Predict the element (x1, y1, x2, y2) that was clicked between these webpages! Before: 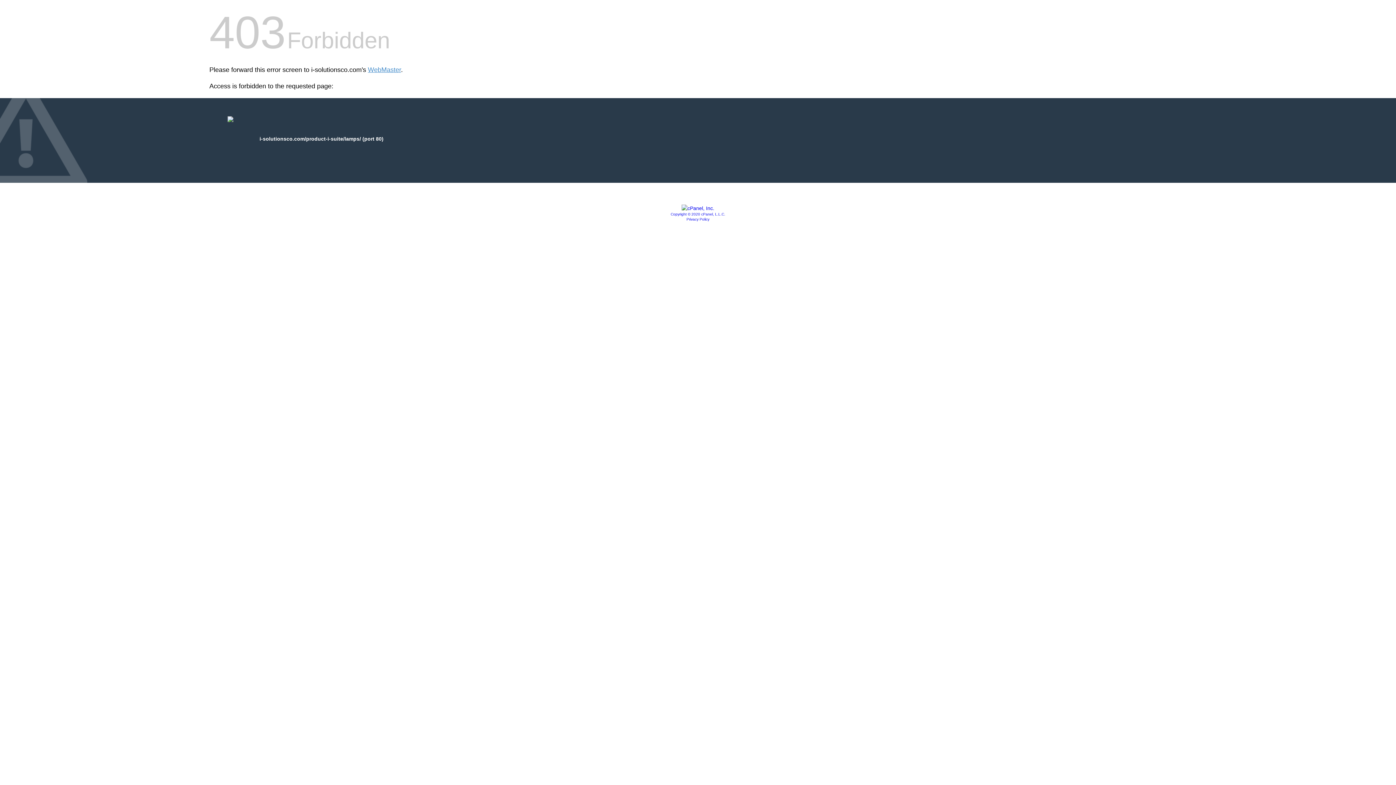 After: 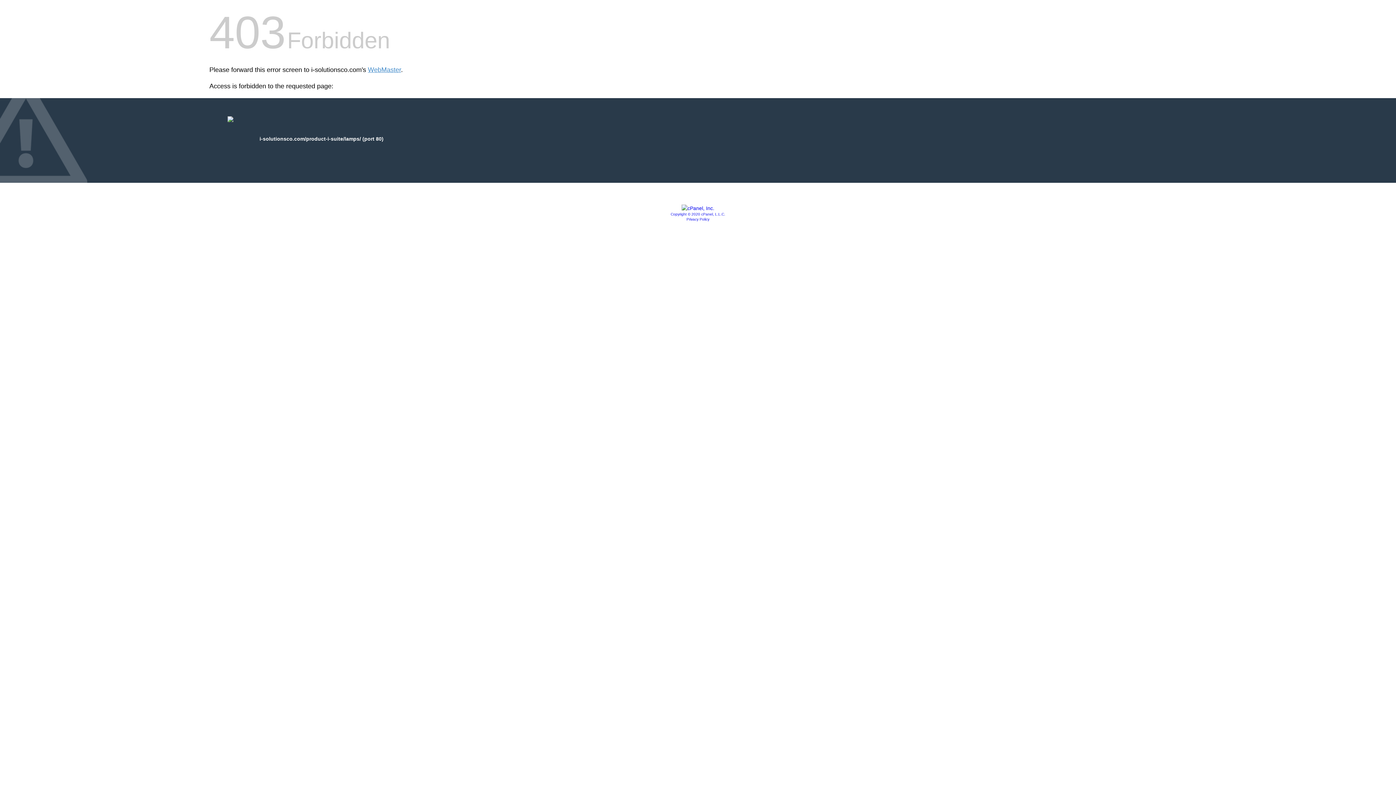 Action: bbox: (686, 217, 709, 221) label: Privacy Policy